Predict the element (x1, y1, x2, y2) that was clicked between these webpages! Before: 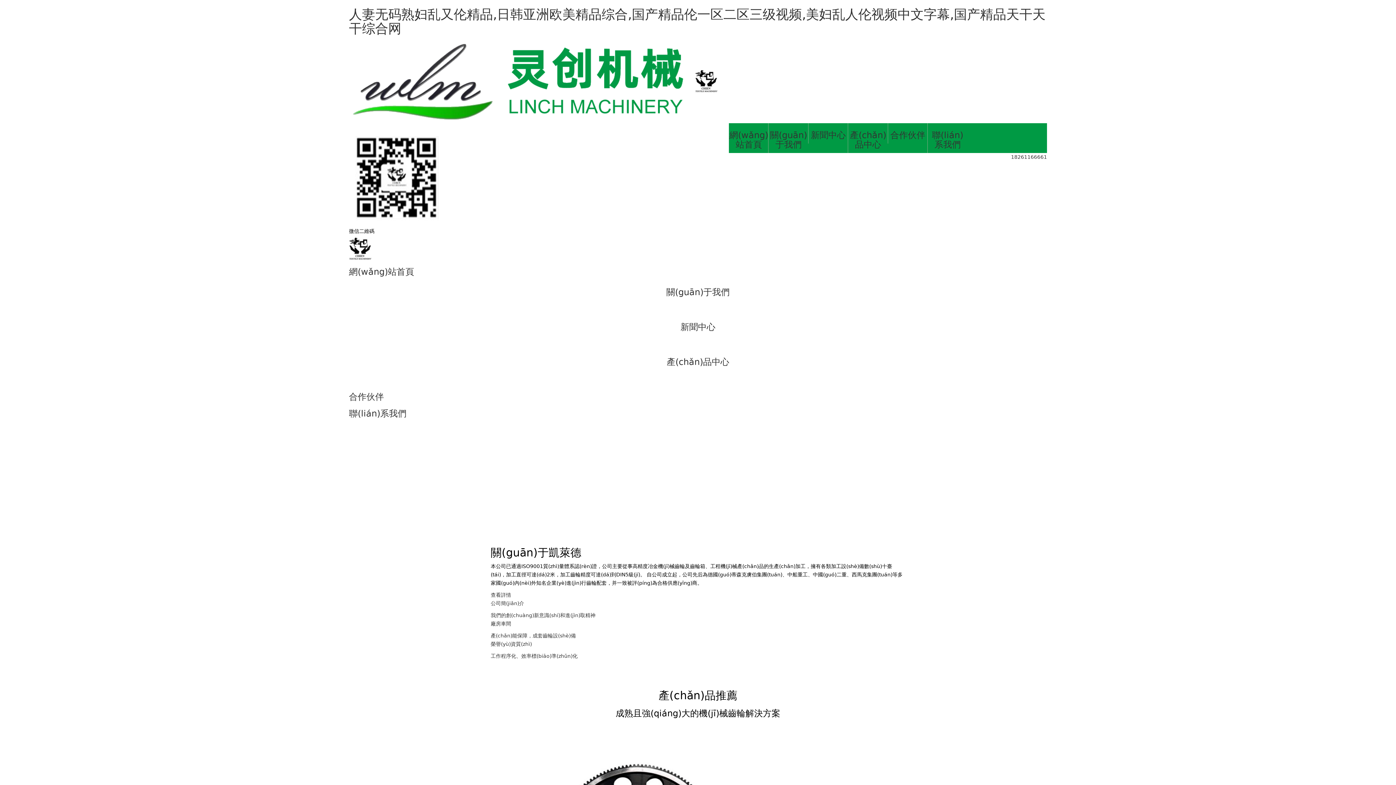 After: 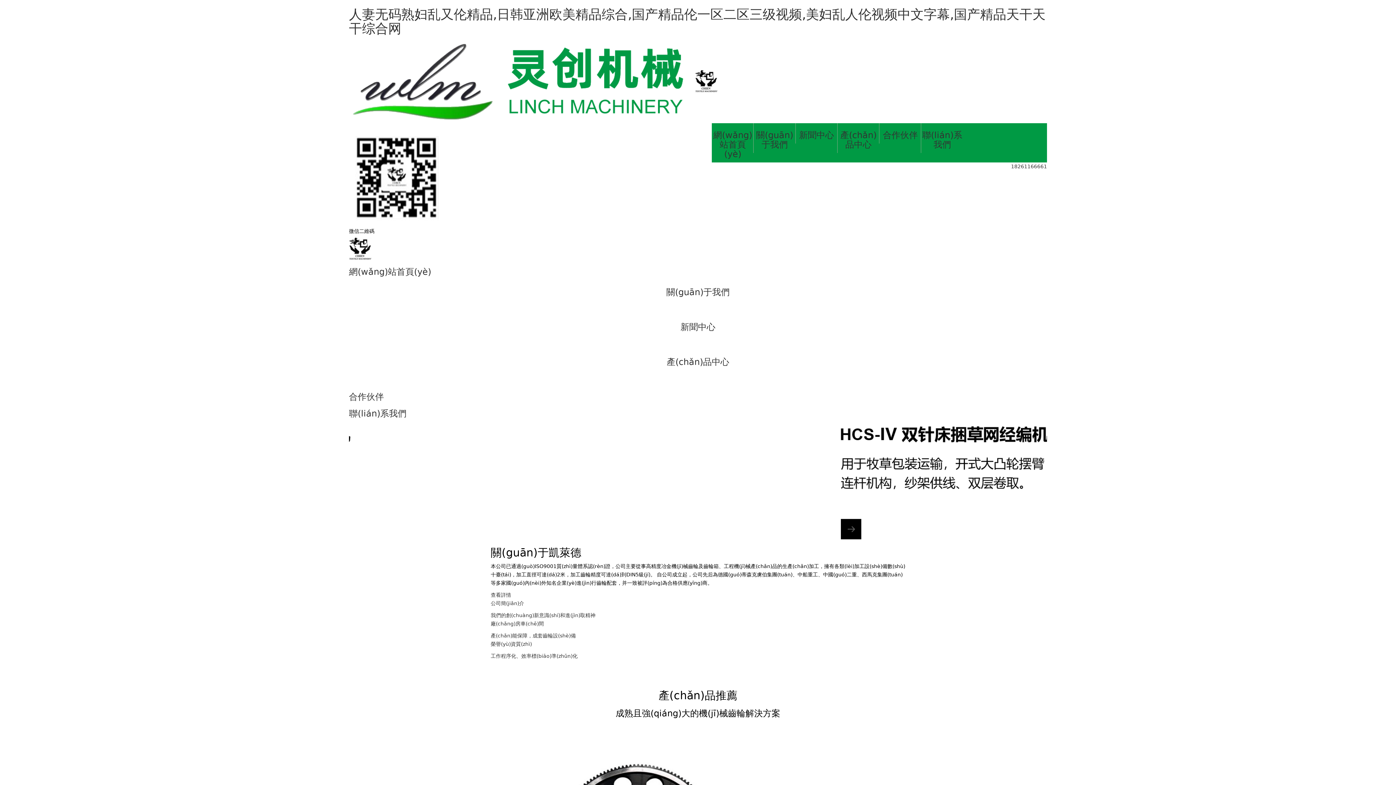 Action: bbox: (349, 245, 371, 251)